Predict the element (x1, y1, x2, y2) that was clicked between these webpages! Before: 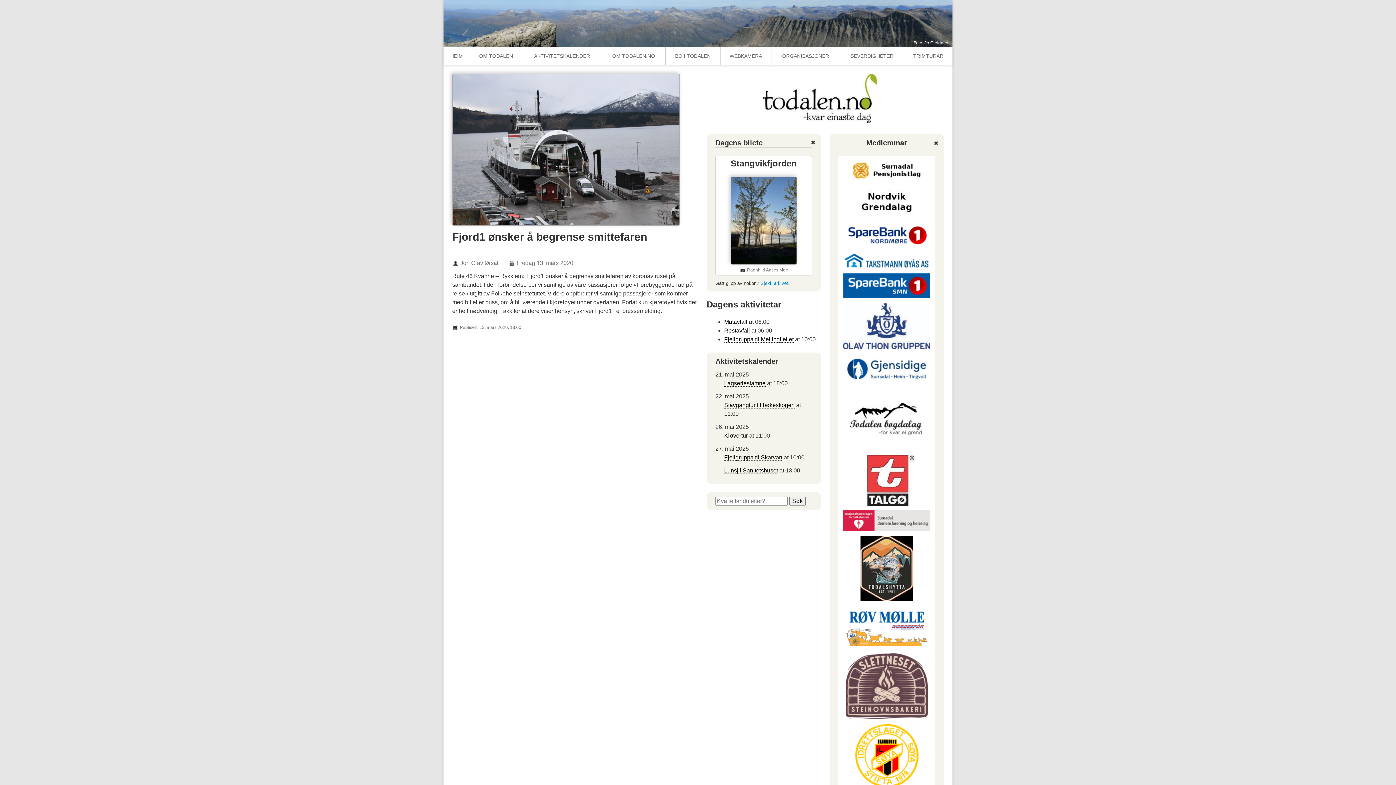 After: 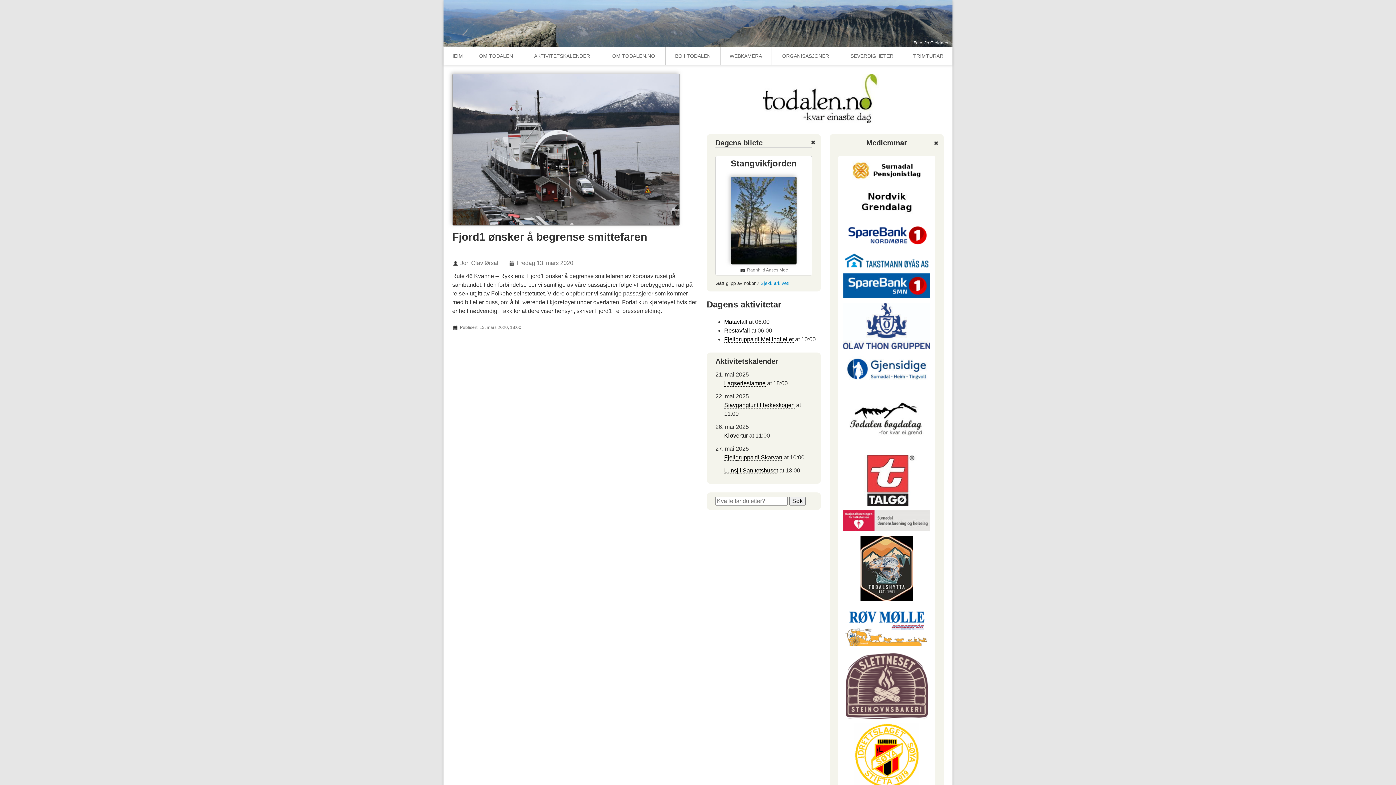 Action: bbox: (843, 265, 930, 272)